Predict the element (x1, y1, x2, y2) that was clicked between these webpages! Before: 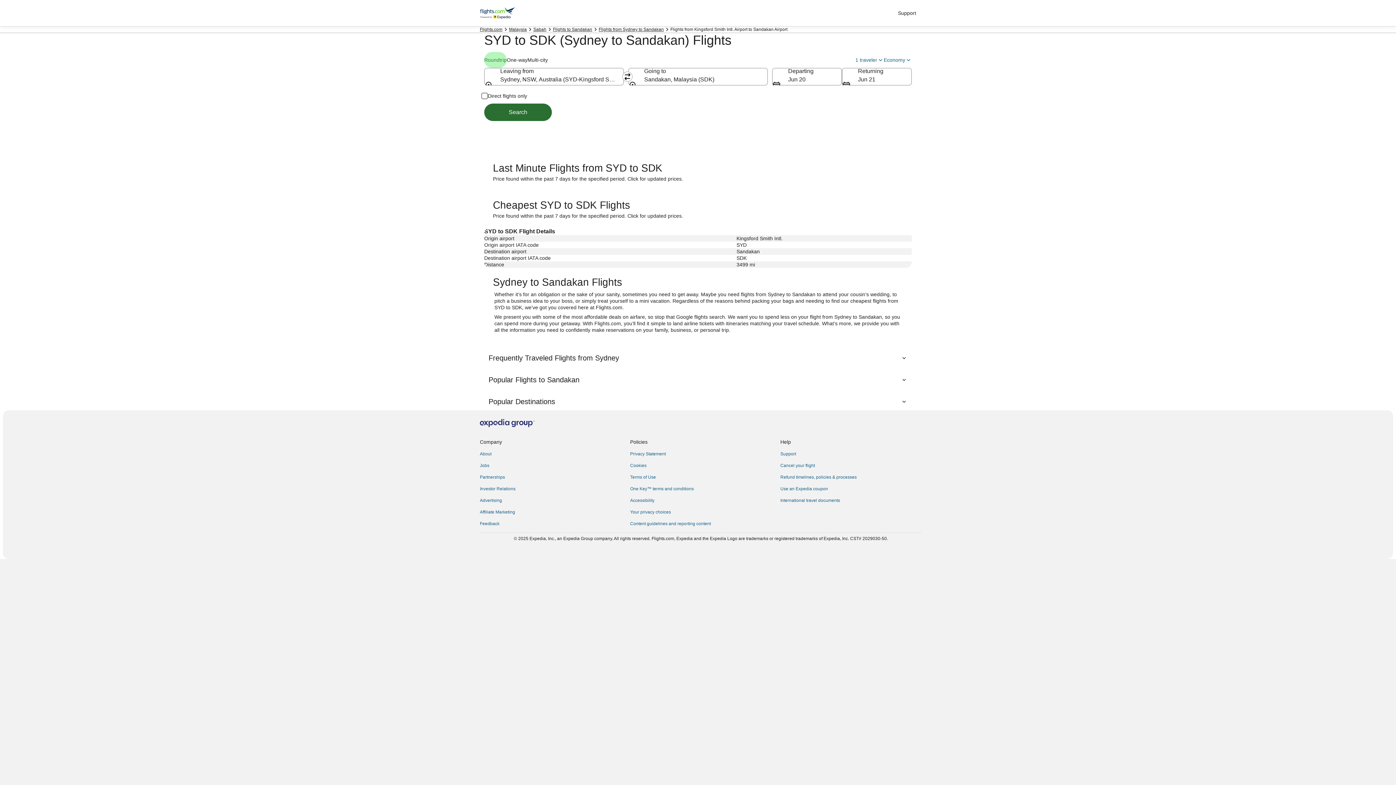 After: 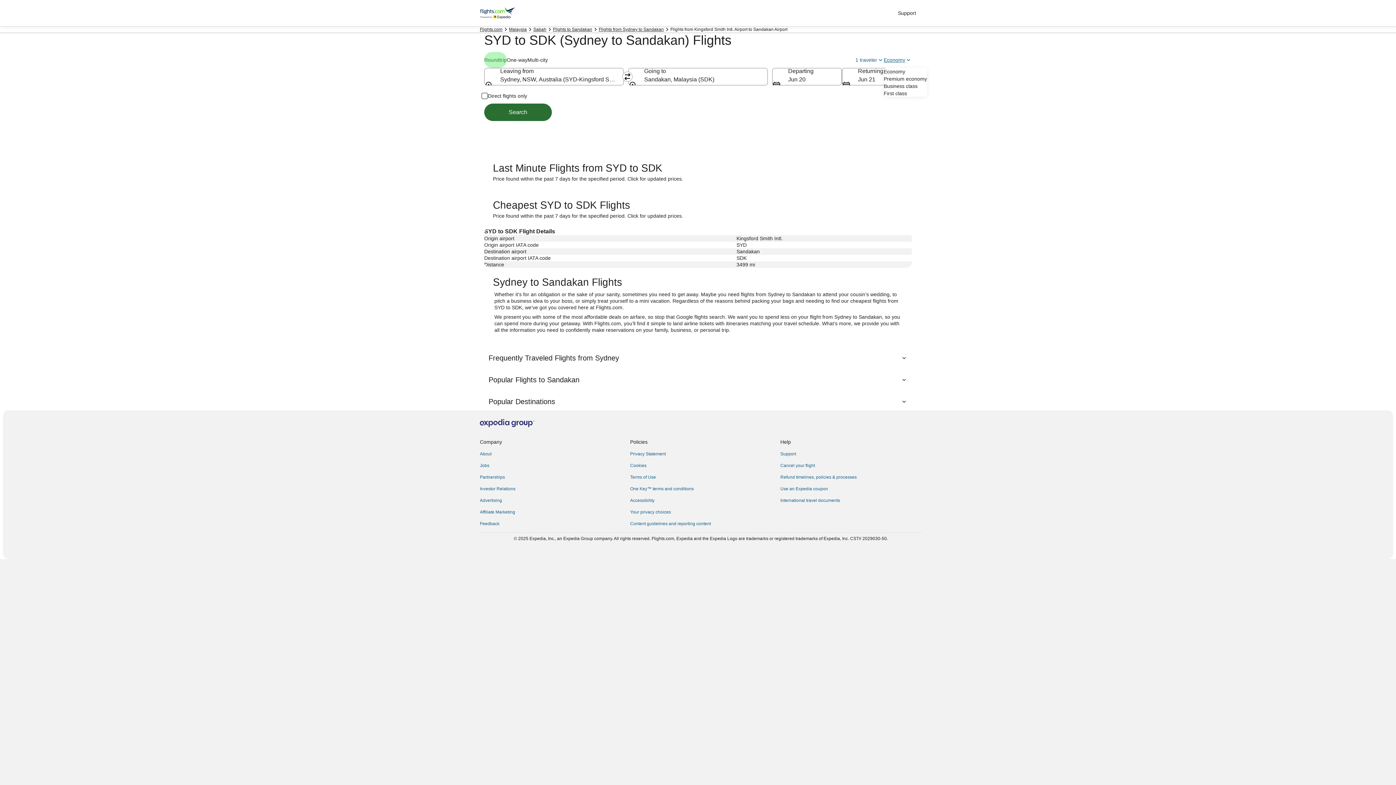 Action: bbox: (884, 56, 912, 63) label: Preferred flight class Economy